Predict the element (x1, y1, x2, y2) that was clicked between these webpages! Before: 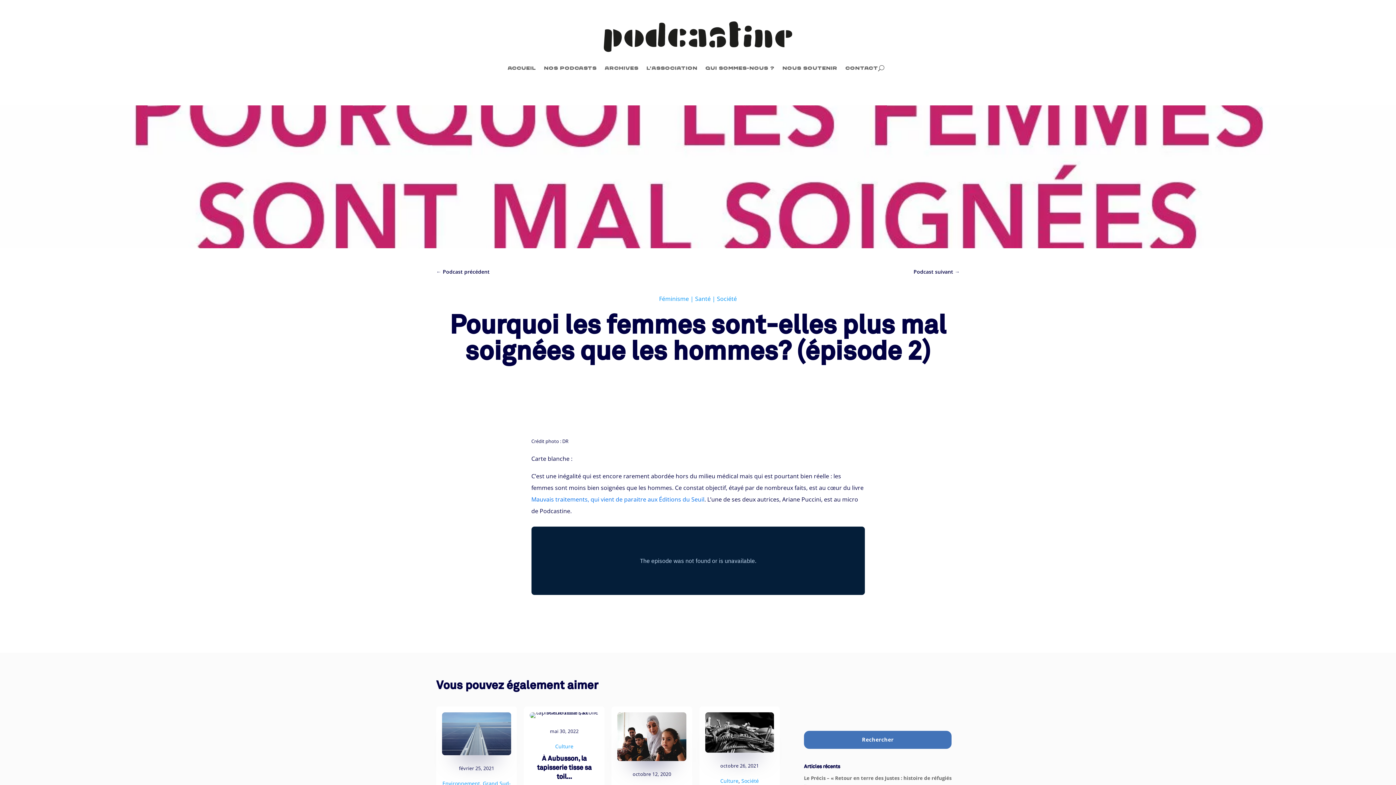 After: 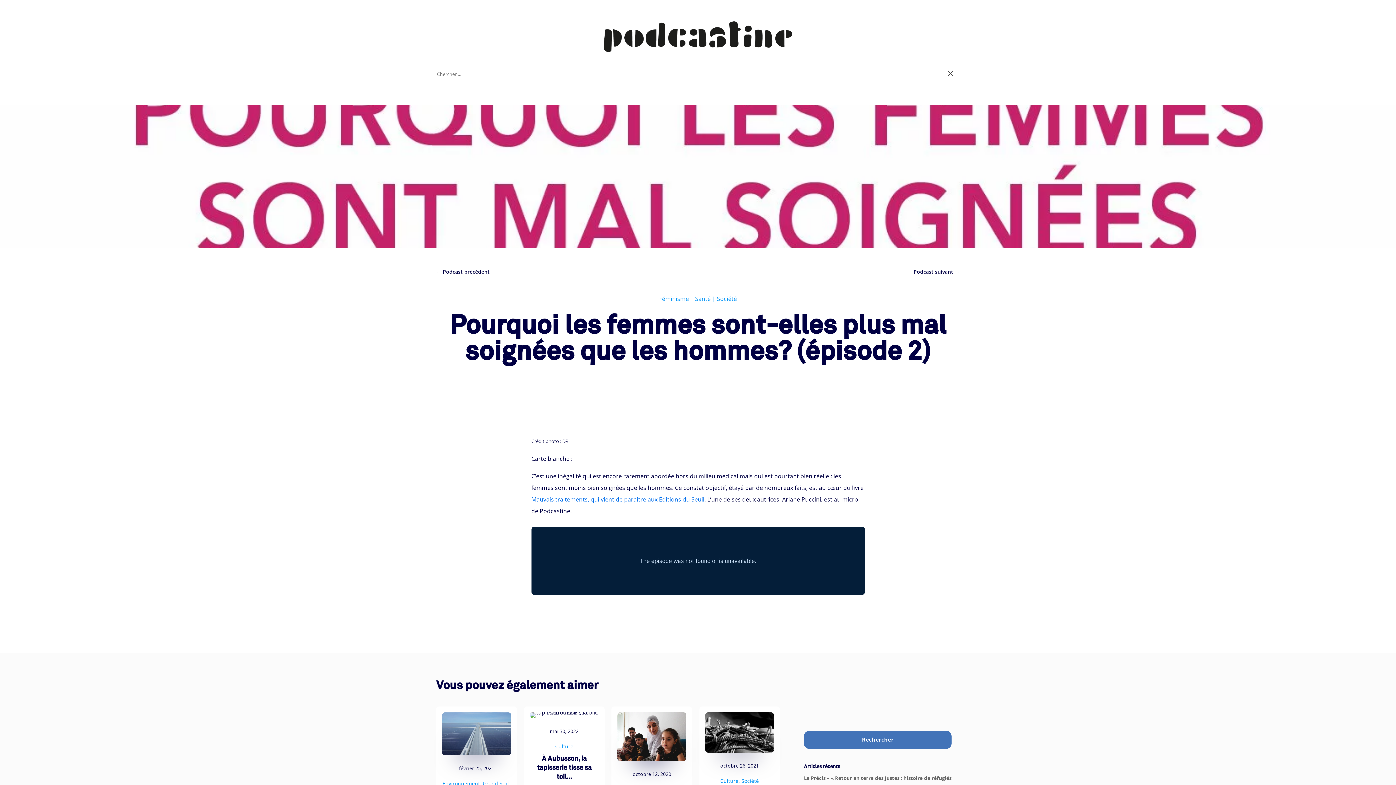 Action: bbox: (878, 52, 884, 84)